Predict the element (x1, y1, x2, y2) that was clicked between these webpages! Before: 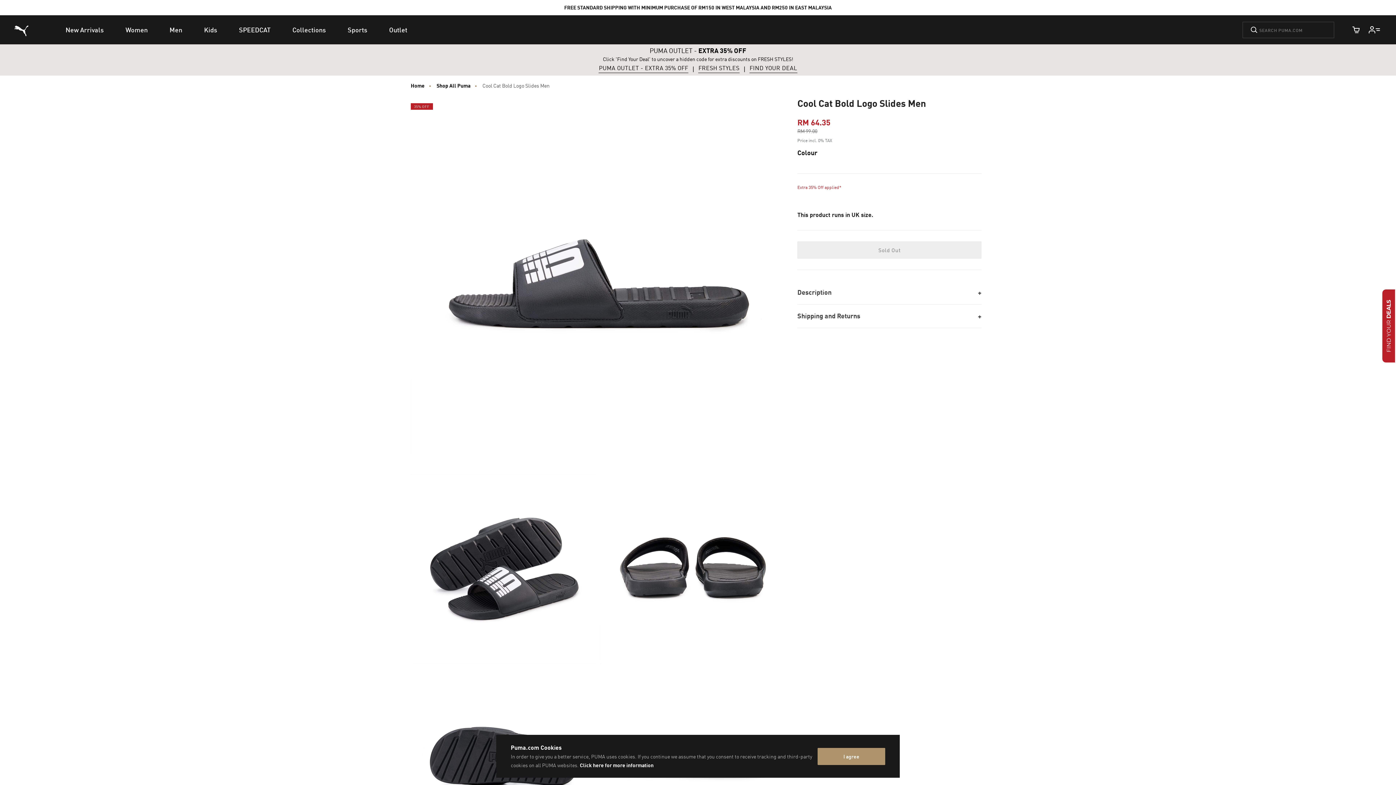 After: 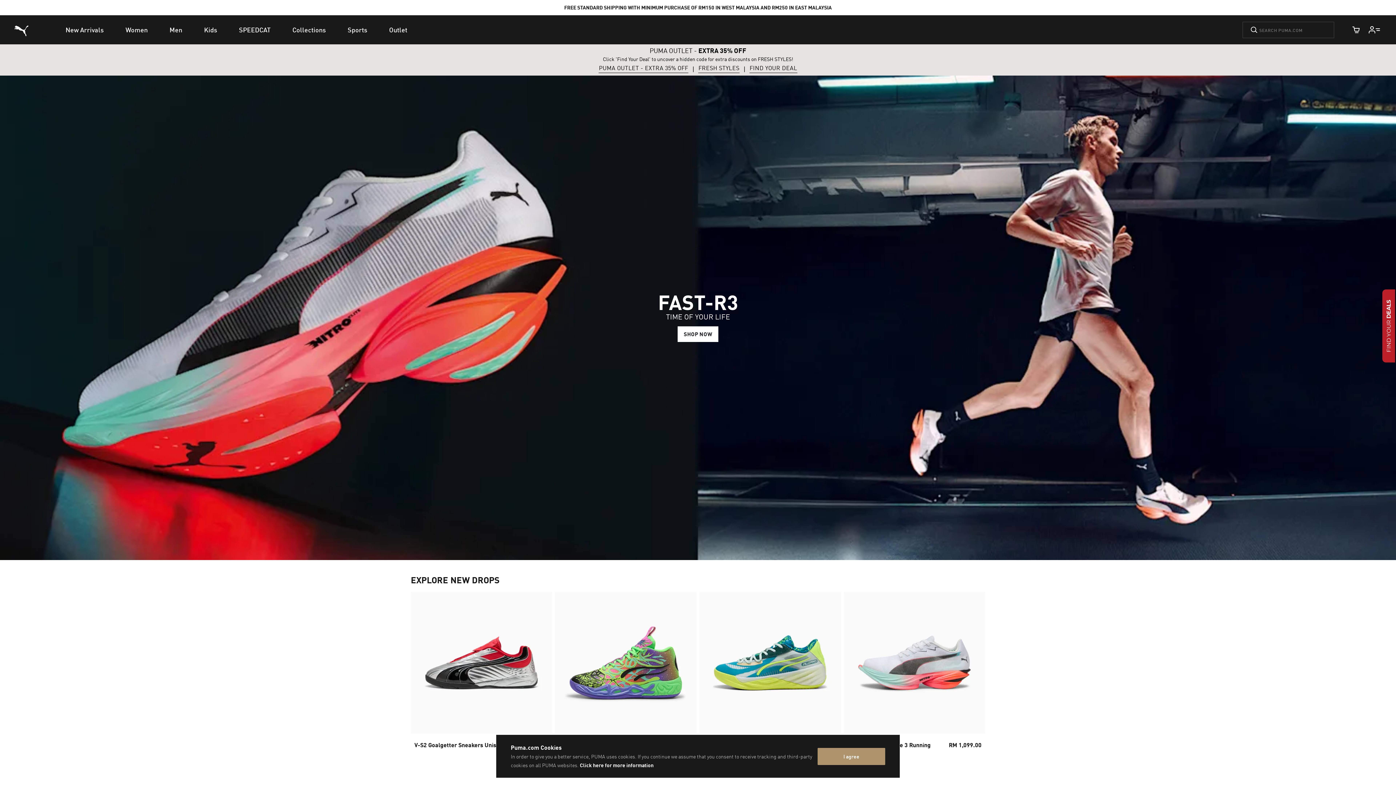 Action: label: Home bbox: (410, 89, 424, 95)